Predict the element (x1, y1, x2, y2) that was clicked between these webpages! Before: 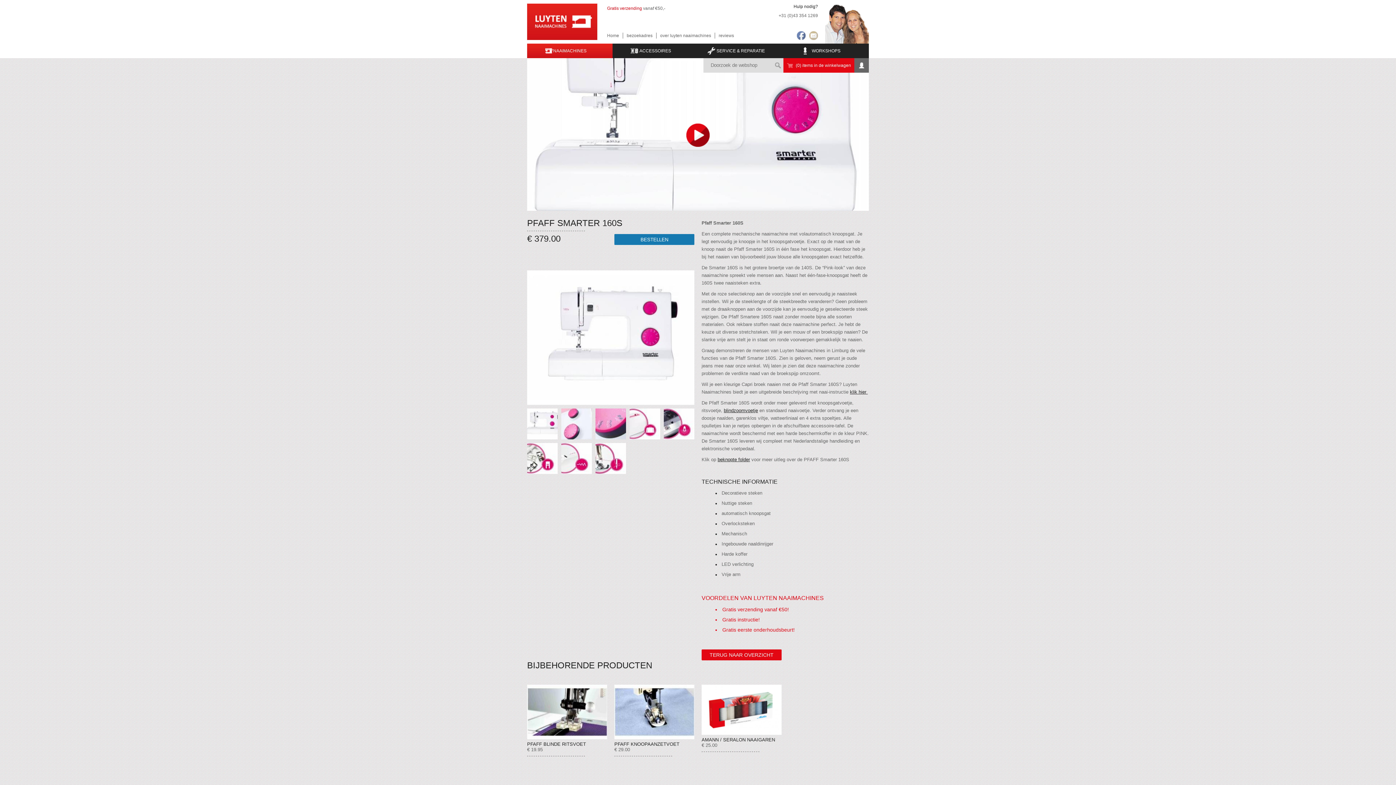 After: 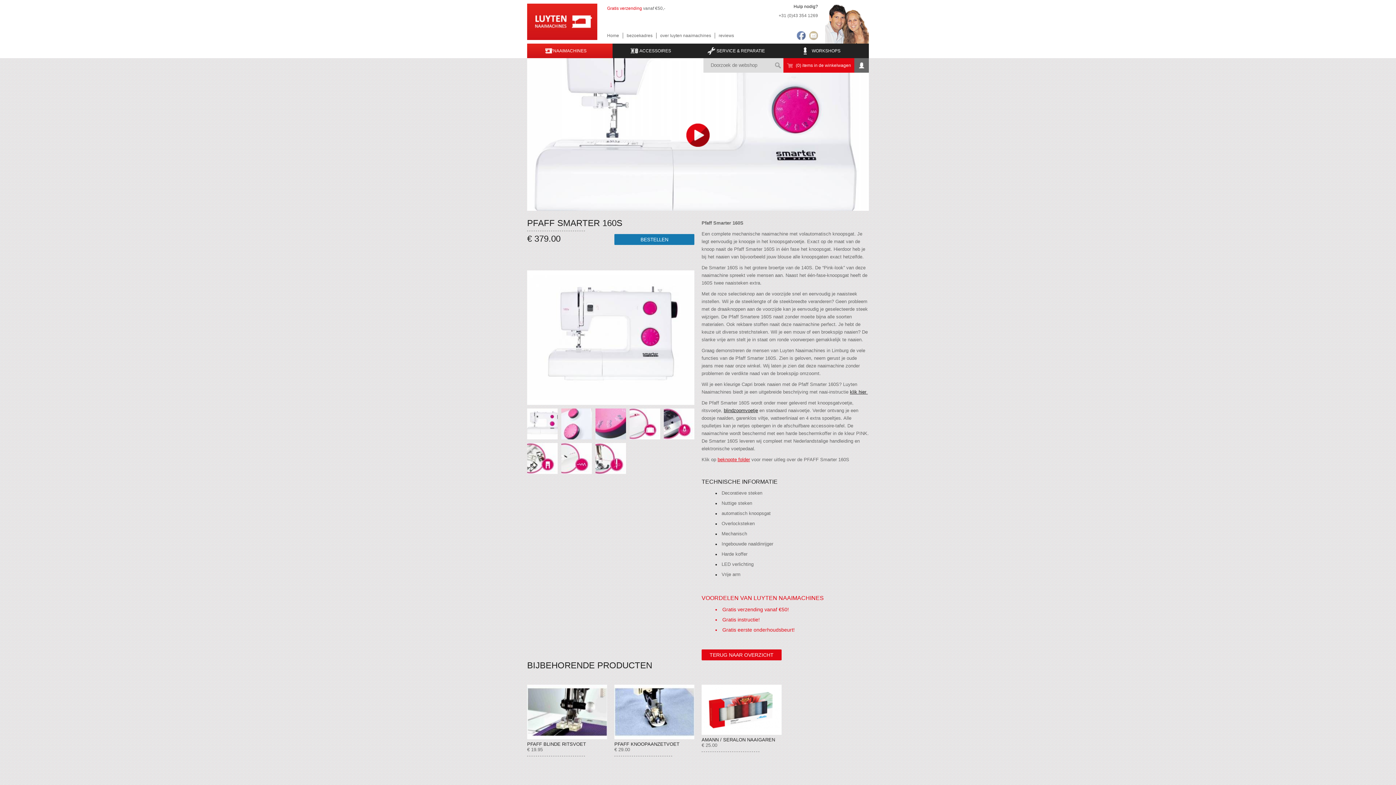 Action: bbox: (717, 457, 750, 462) label: beknopte folder